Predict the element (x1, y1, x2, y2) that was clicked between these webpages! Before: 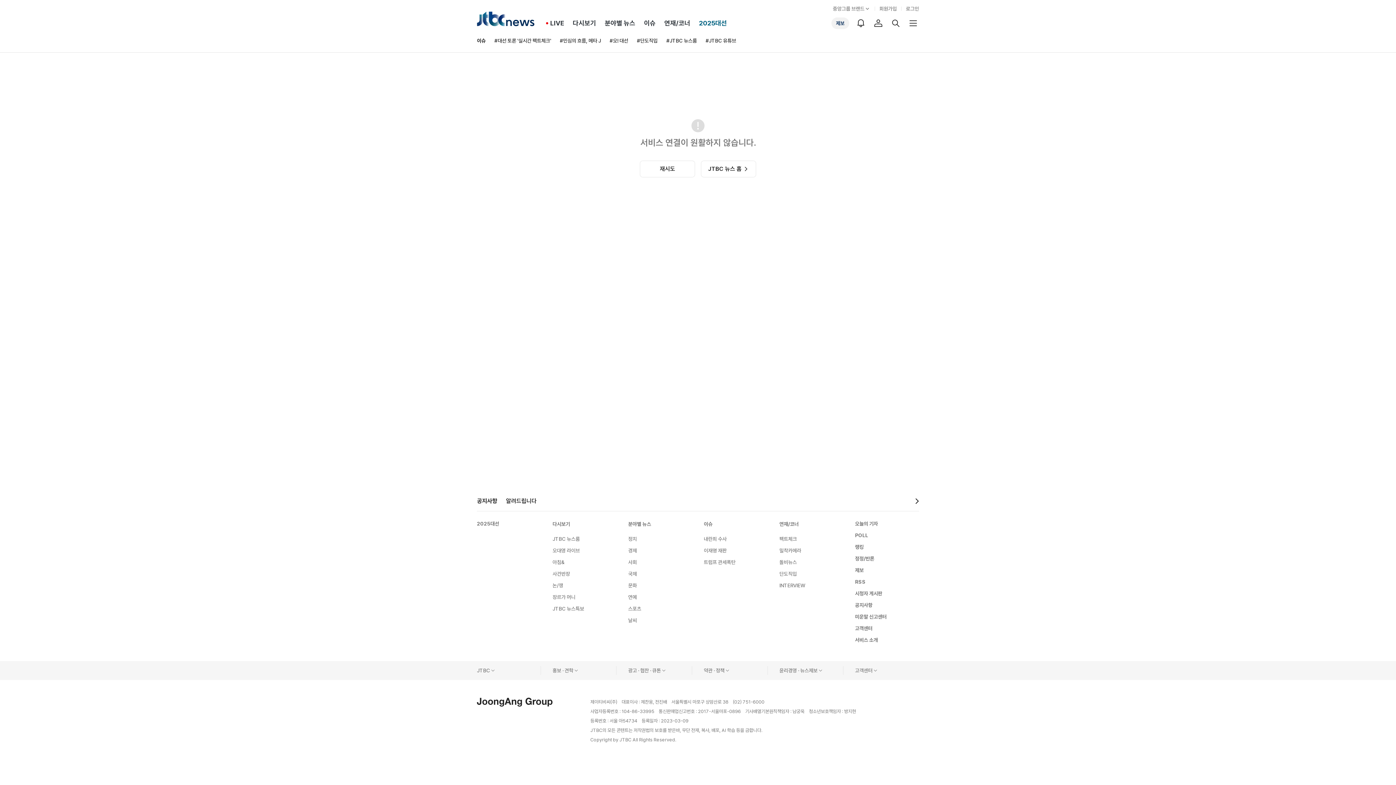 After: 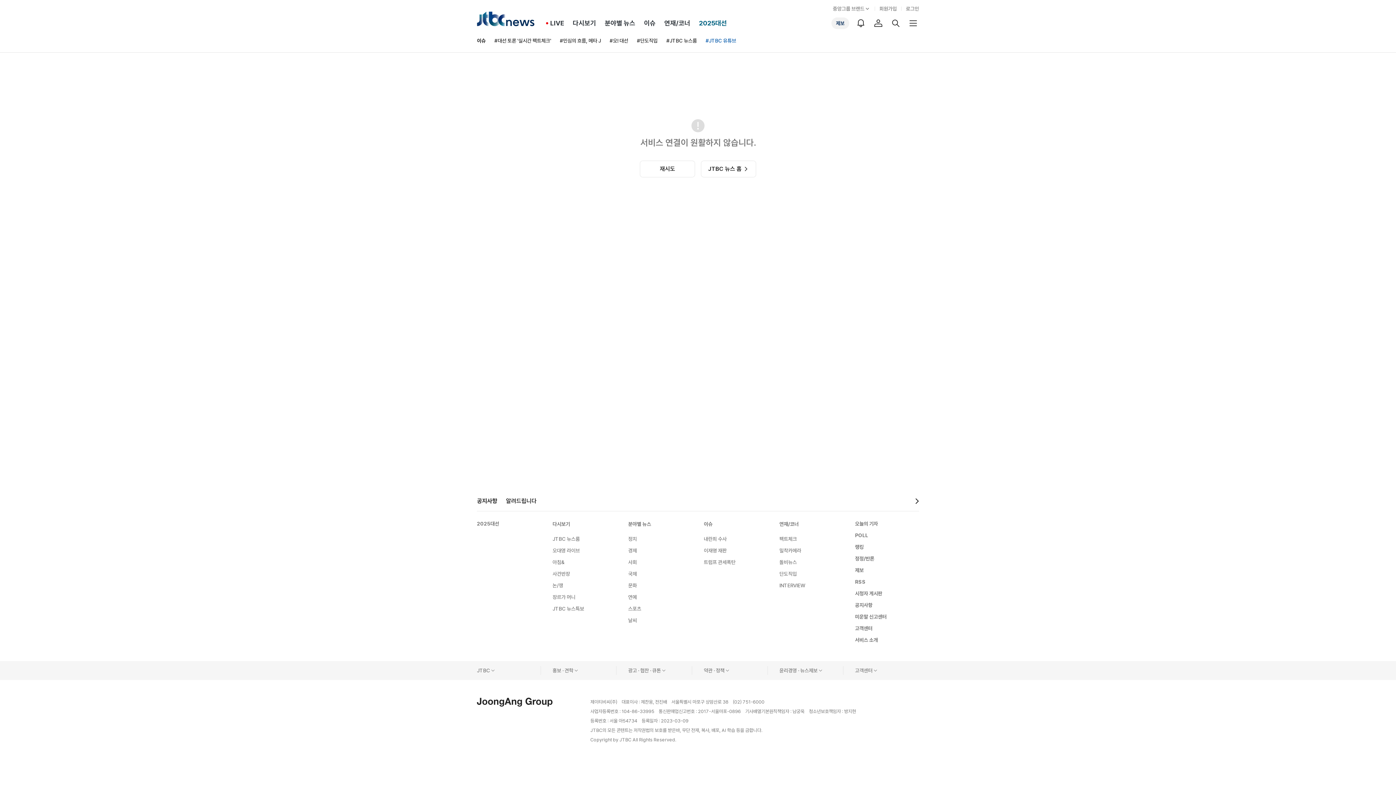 Action: bbox: (705, 37, 736, 44) label: #JTBC 유튜브